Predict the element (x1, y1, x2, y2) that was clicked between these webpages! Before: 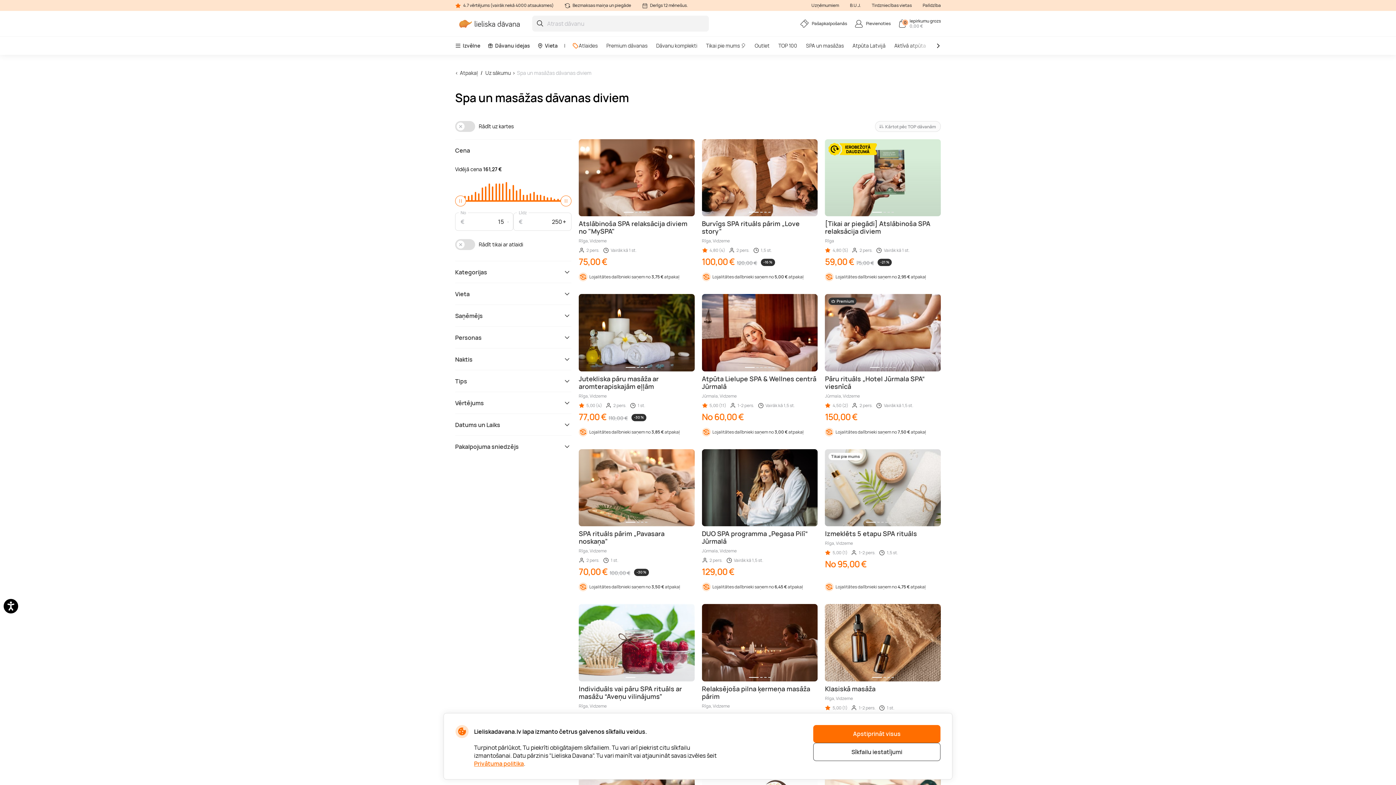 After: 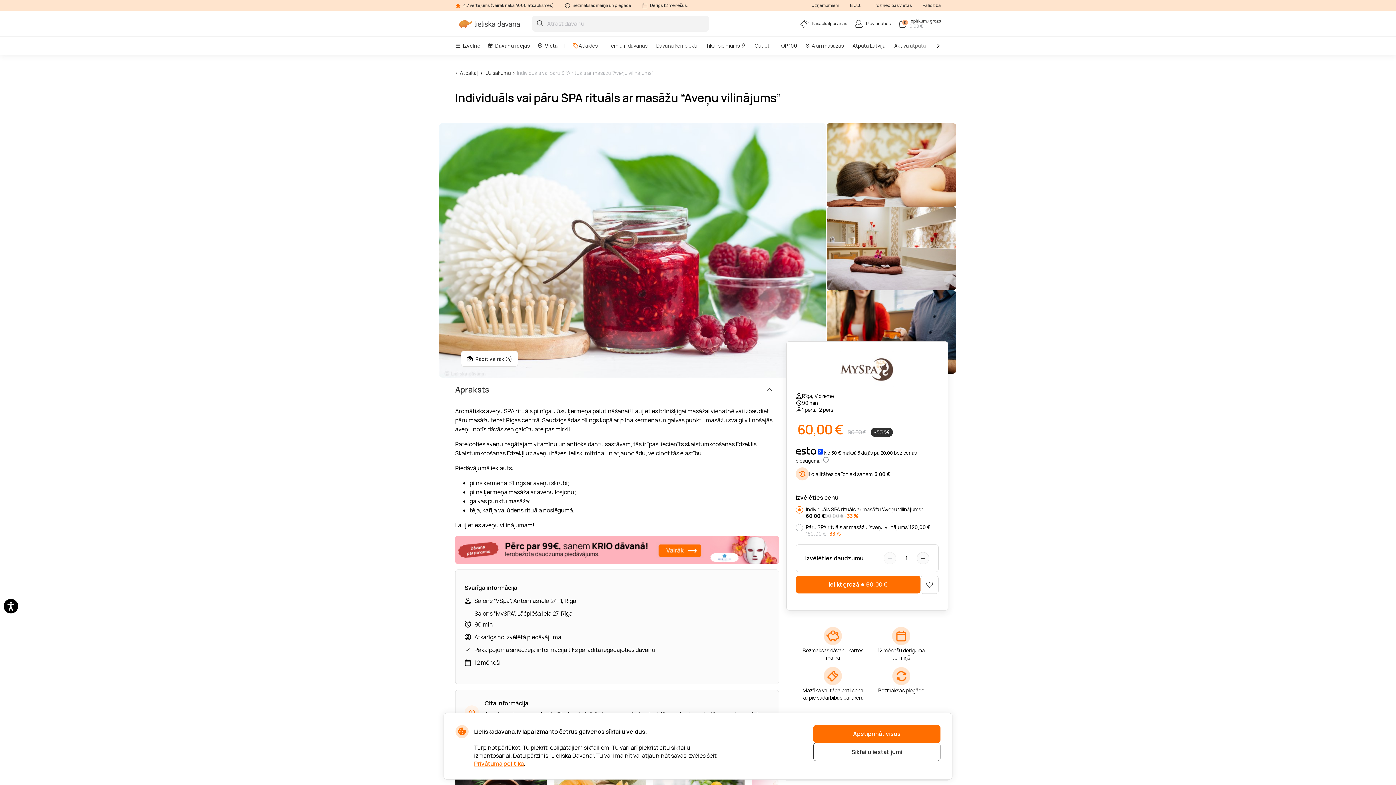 Action: label: Individuāls vai pāru SPA rituāls ar masāžu “Aveņu vilinājums”

Rīga, Vidzeme

1-2 pers.
1,5 st.
No 60,00 €
90,00 €
-33 % bbox: (578, 604, 694, 734)